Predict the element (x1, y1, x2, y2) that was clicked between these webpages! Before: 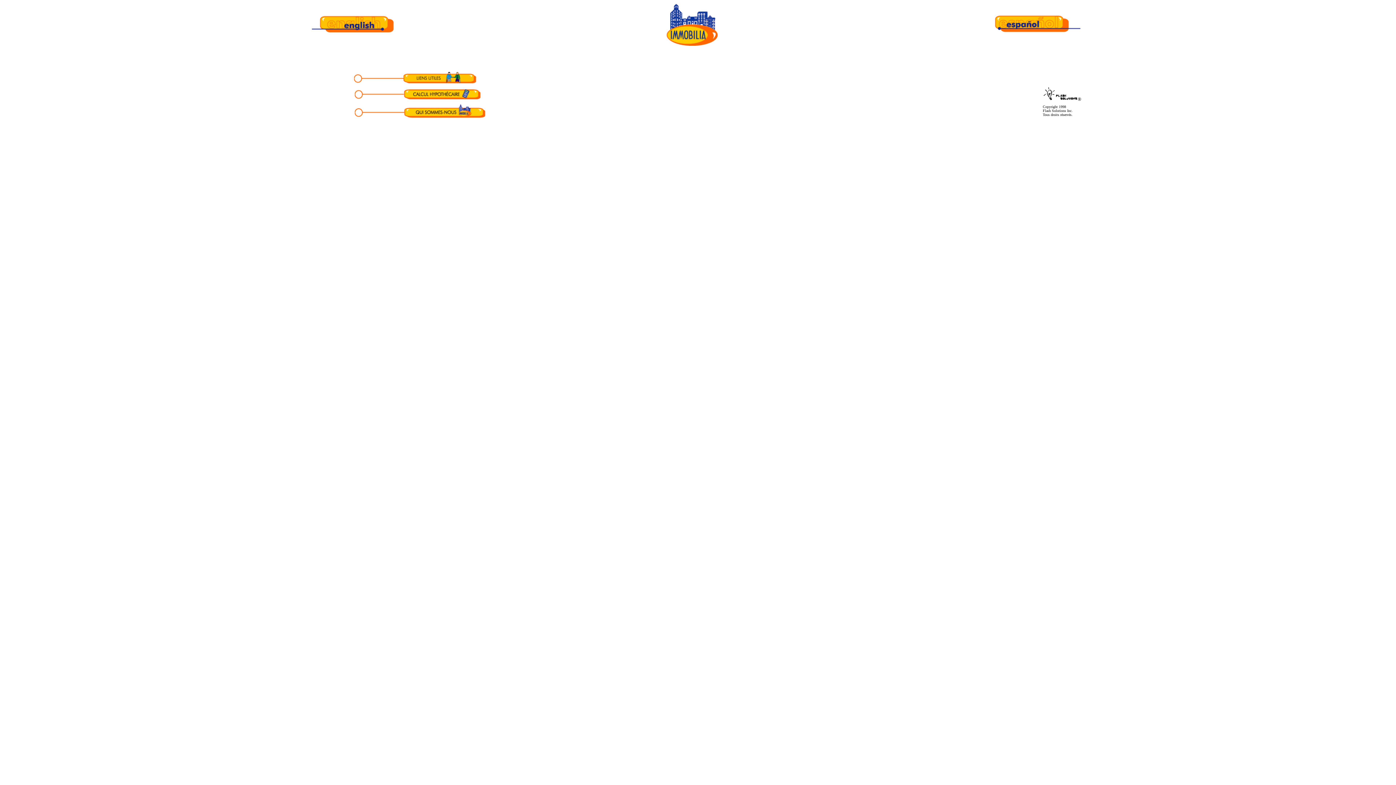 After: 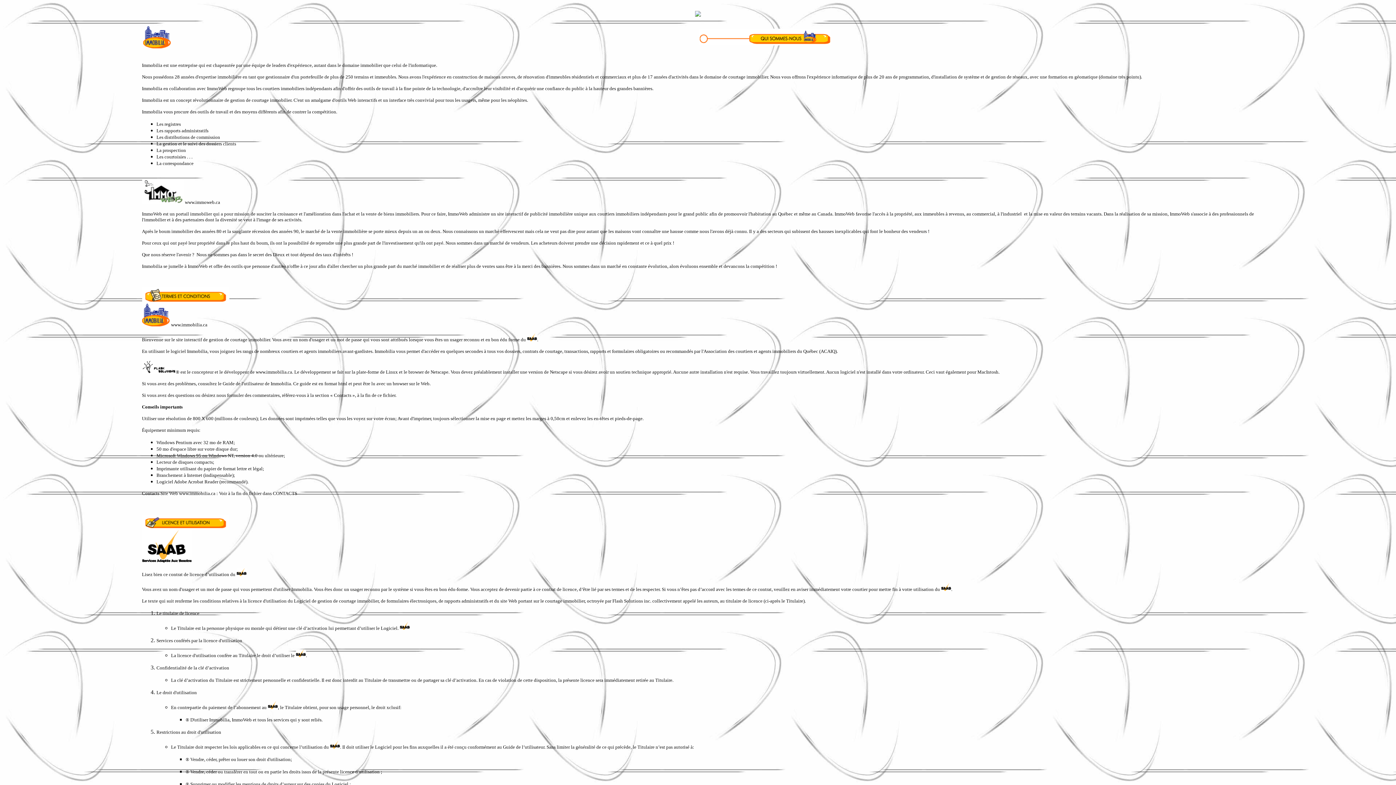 Action: bbox: (353, 114, 486, 120)